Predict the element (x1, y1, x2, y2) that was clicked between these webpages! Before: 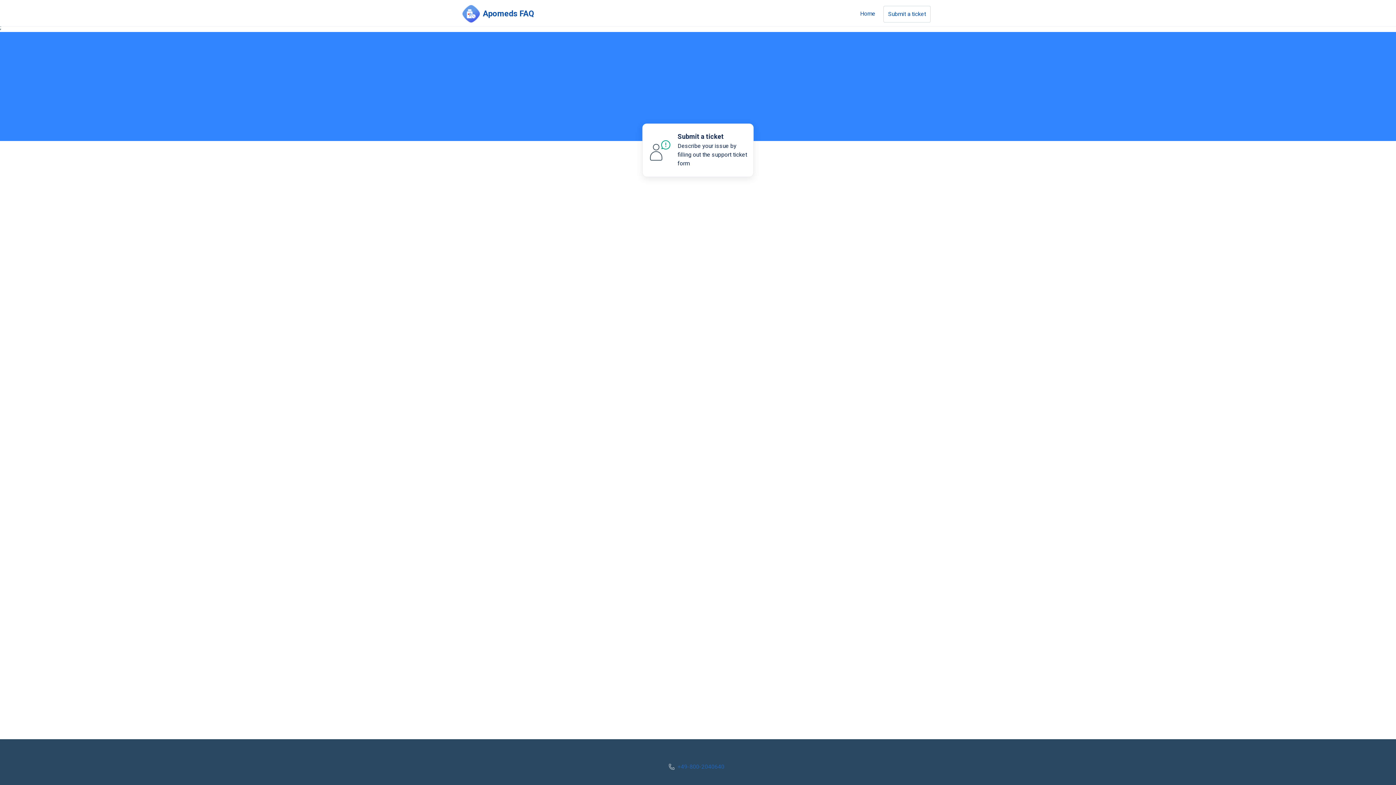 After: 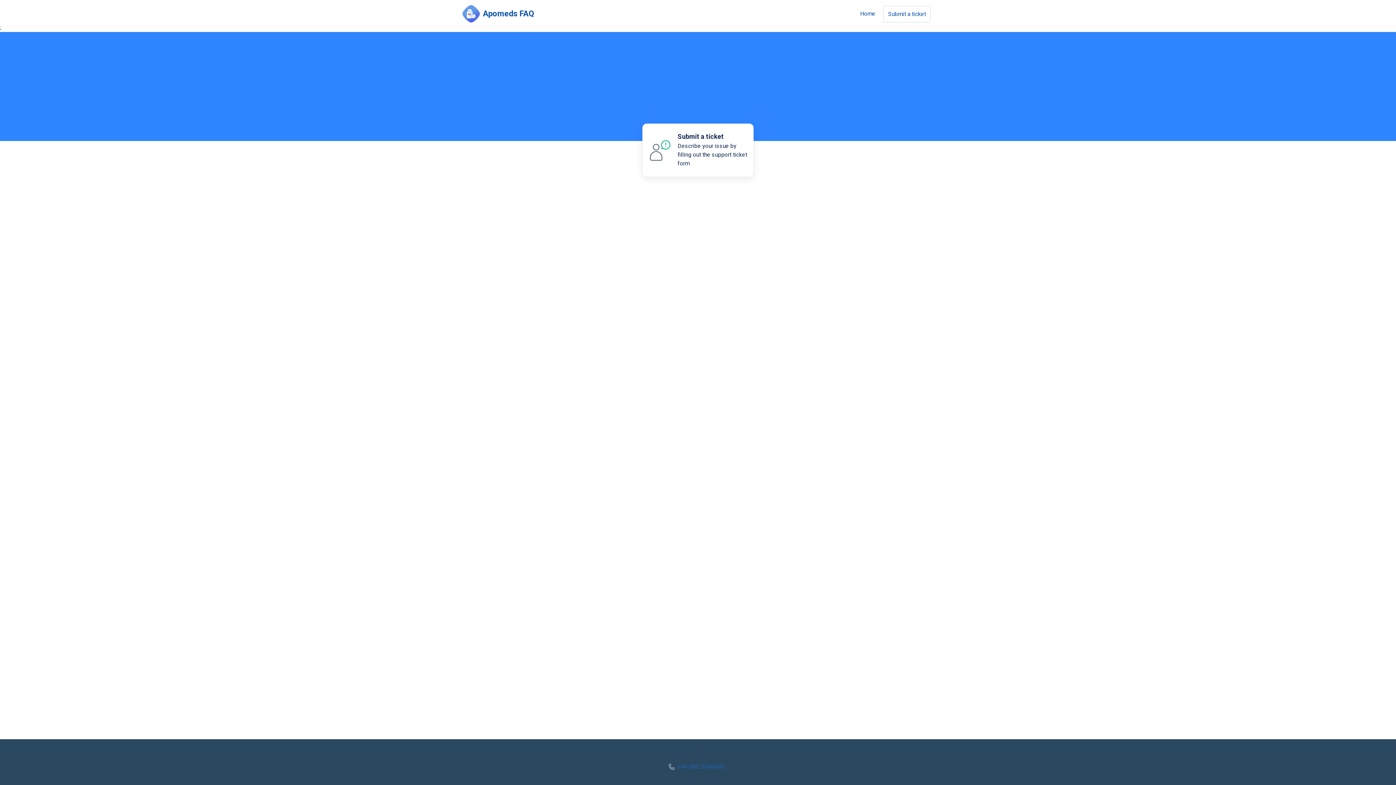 Action: bbox: (664, 762, 731, 771) label: +49-800-2040640